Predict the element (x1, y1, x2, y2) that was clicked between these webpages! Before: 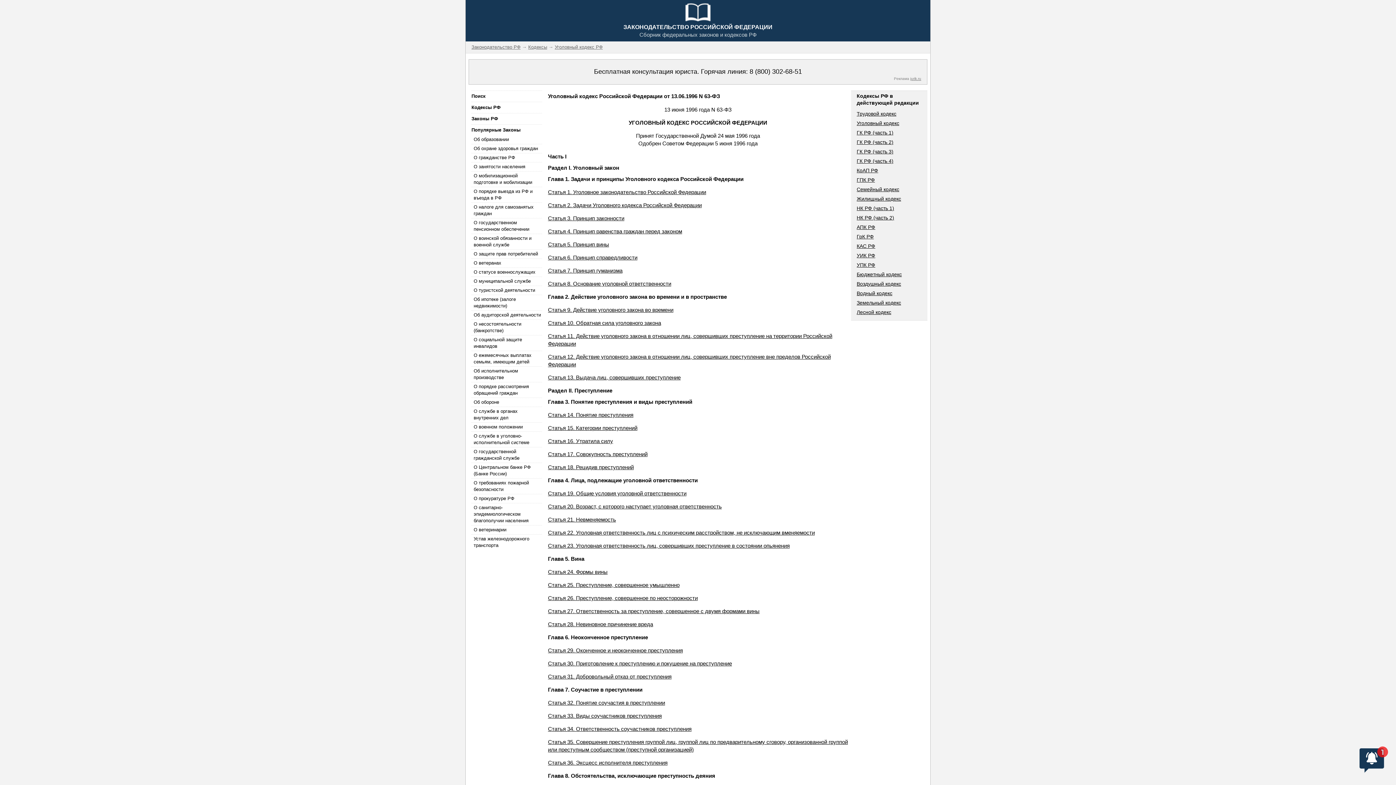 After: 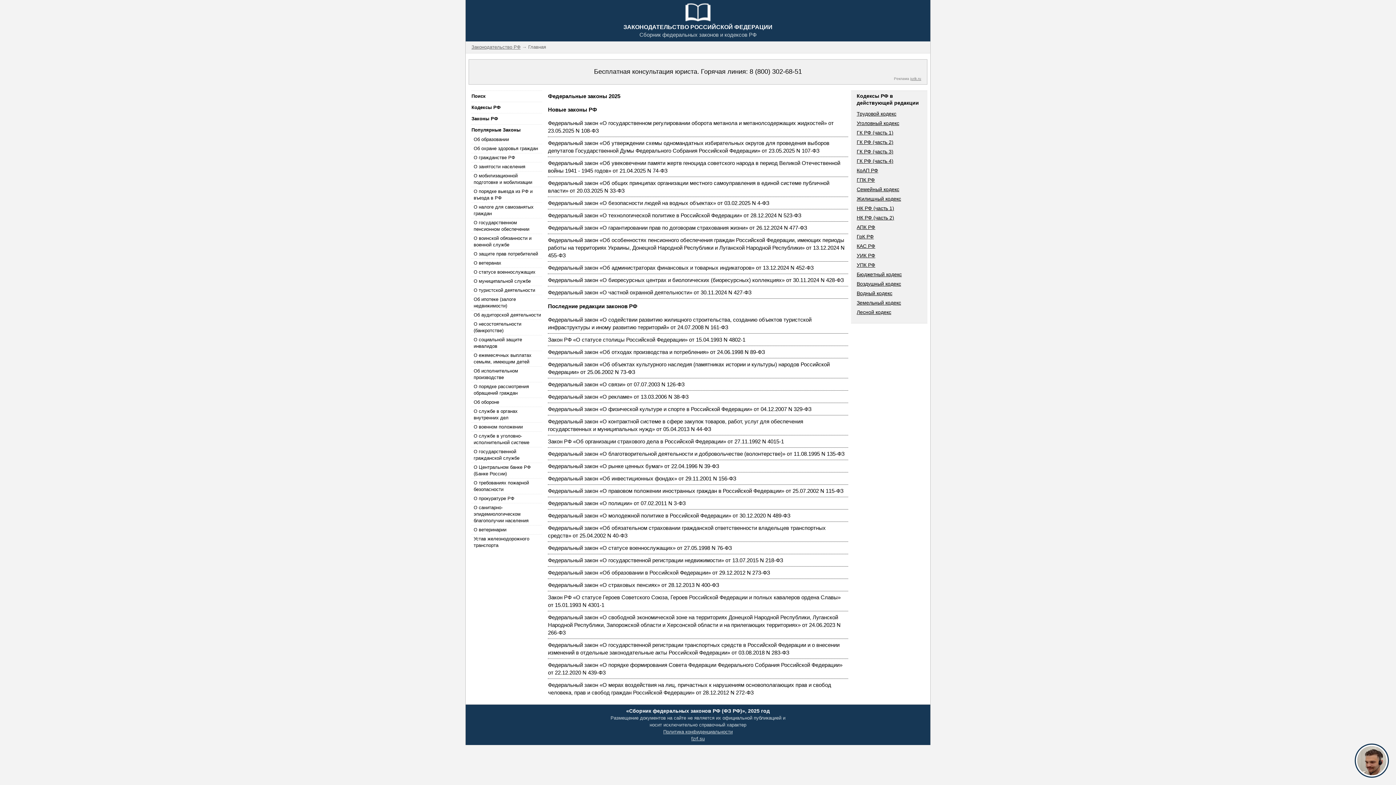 Action: label: Законодательство РФ bbox: (471, 44, 520, 49)